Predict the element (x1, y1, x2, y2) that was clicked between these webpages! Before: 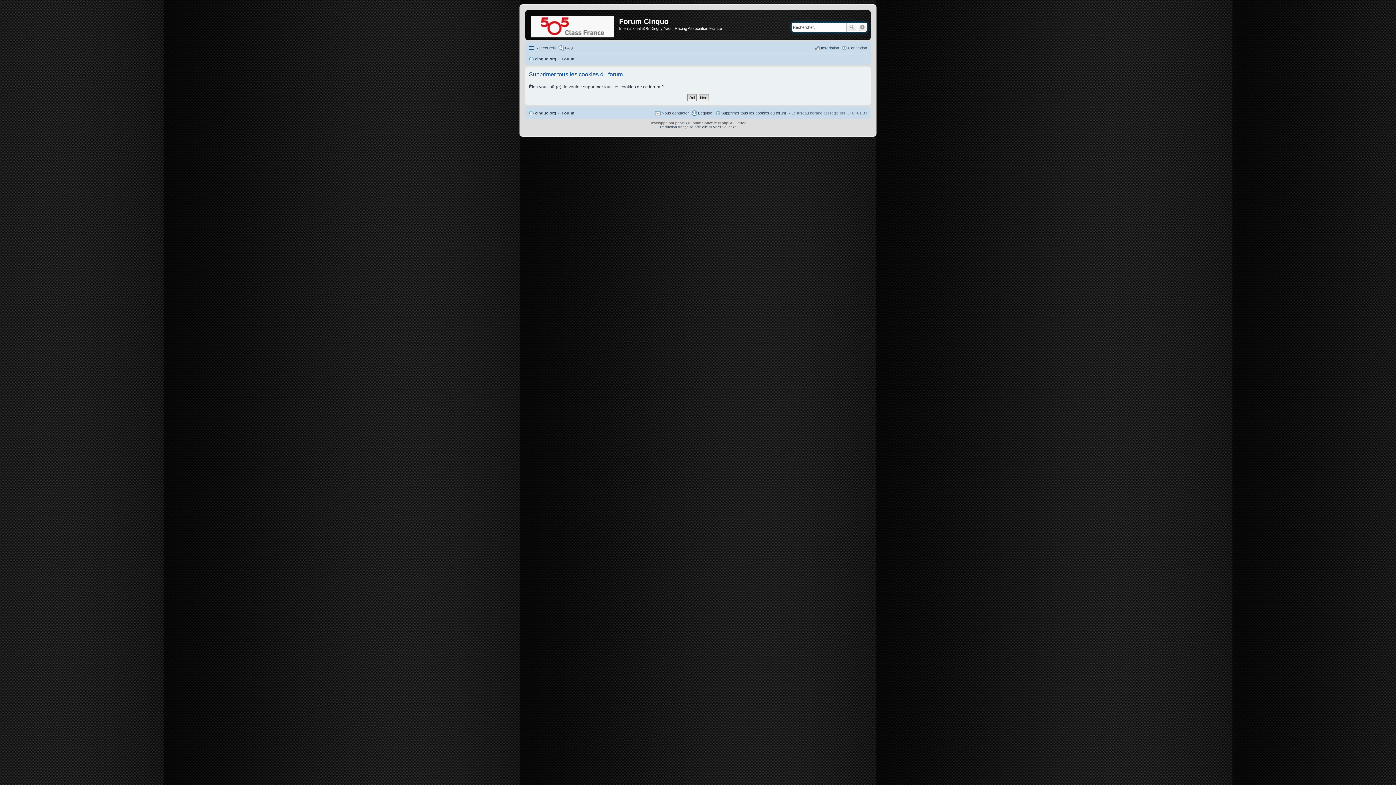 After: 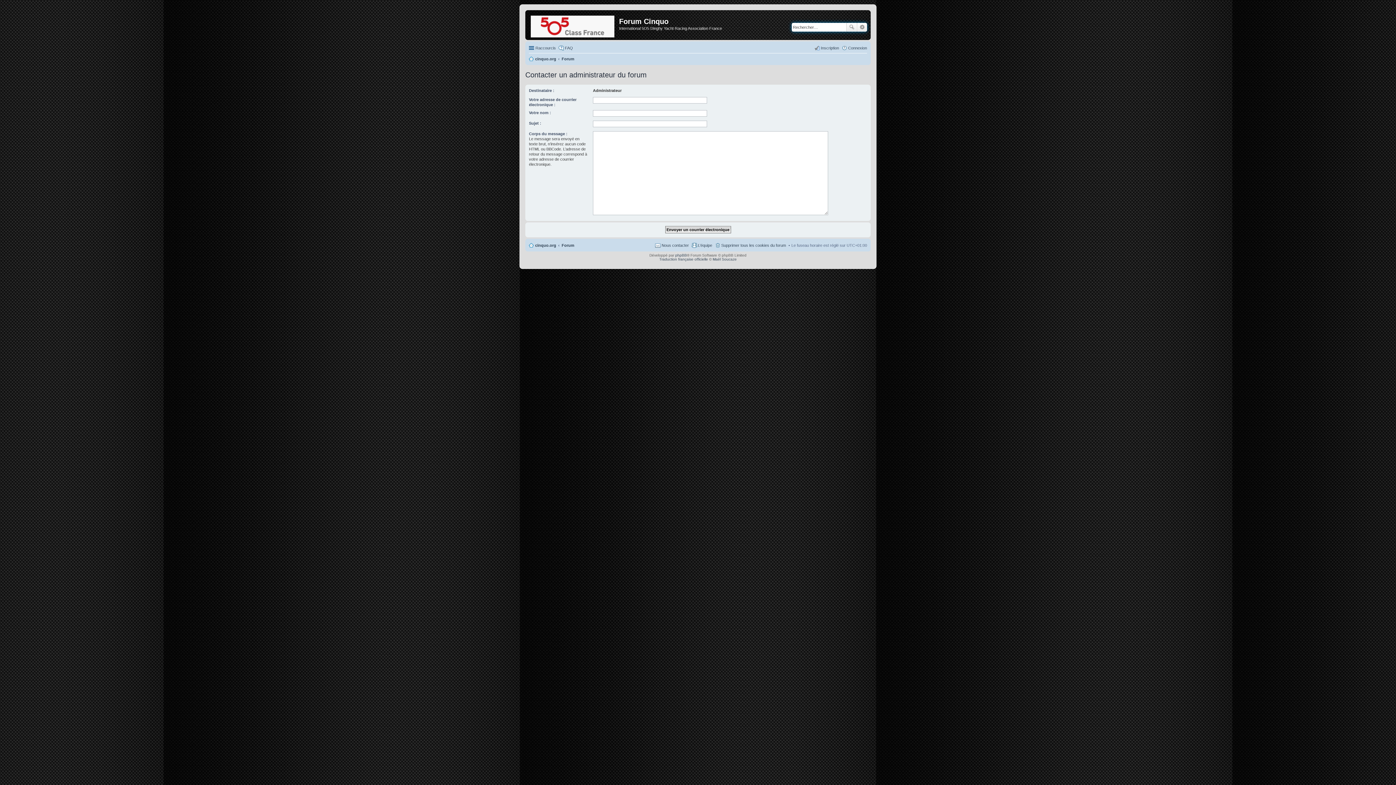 Action: bbox: (655, 108, 689, 117) label: Nous contacter